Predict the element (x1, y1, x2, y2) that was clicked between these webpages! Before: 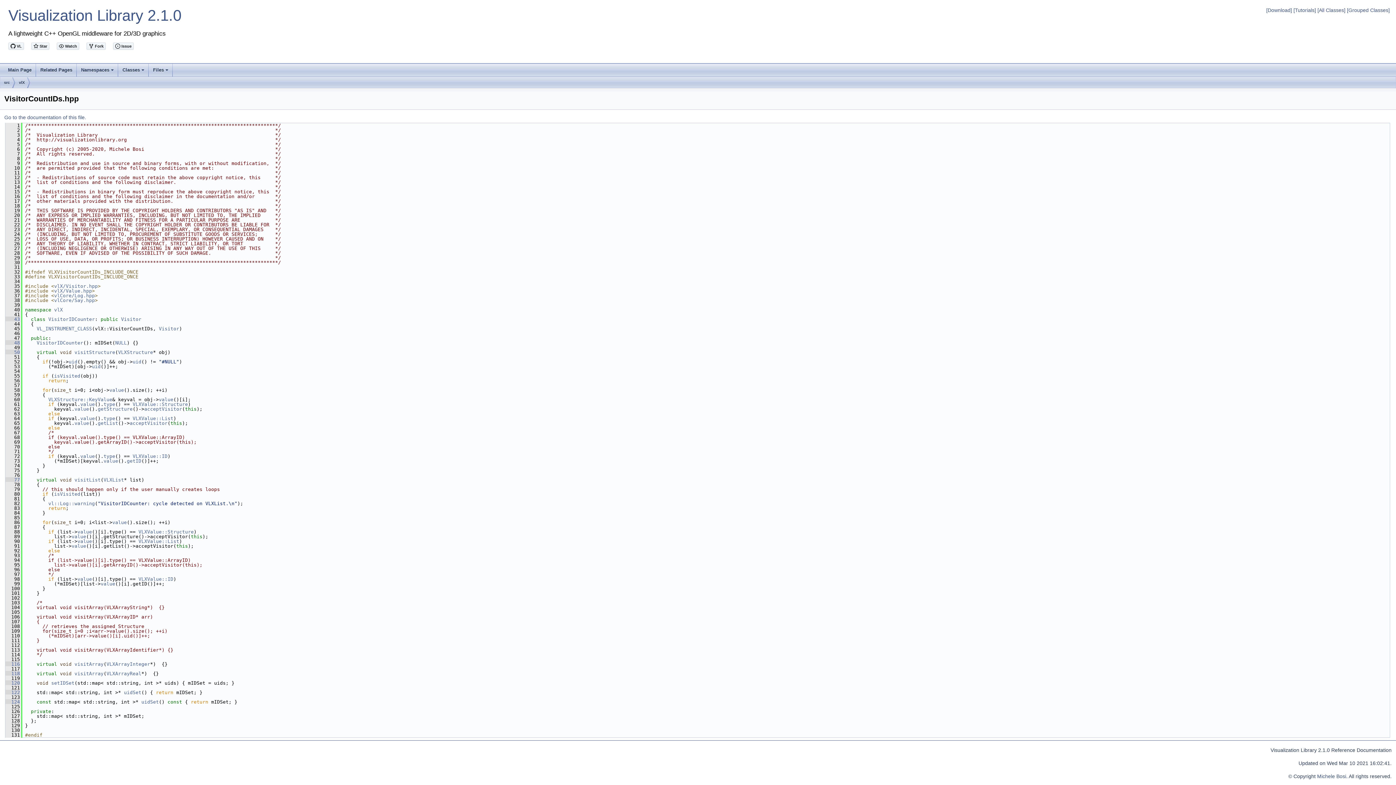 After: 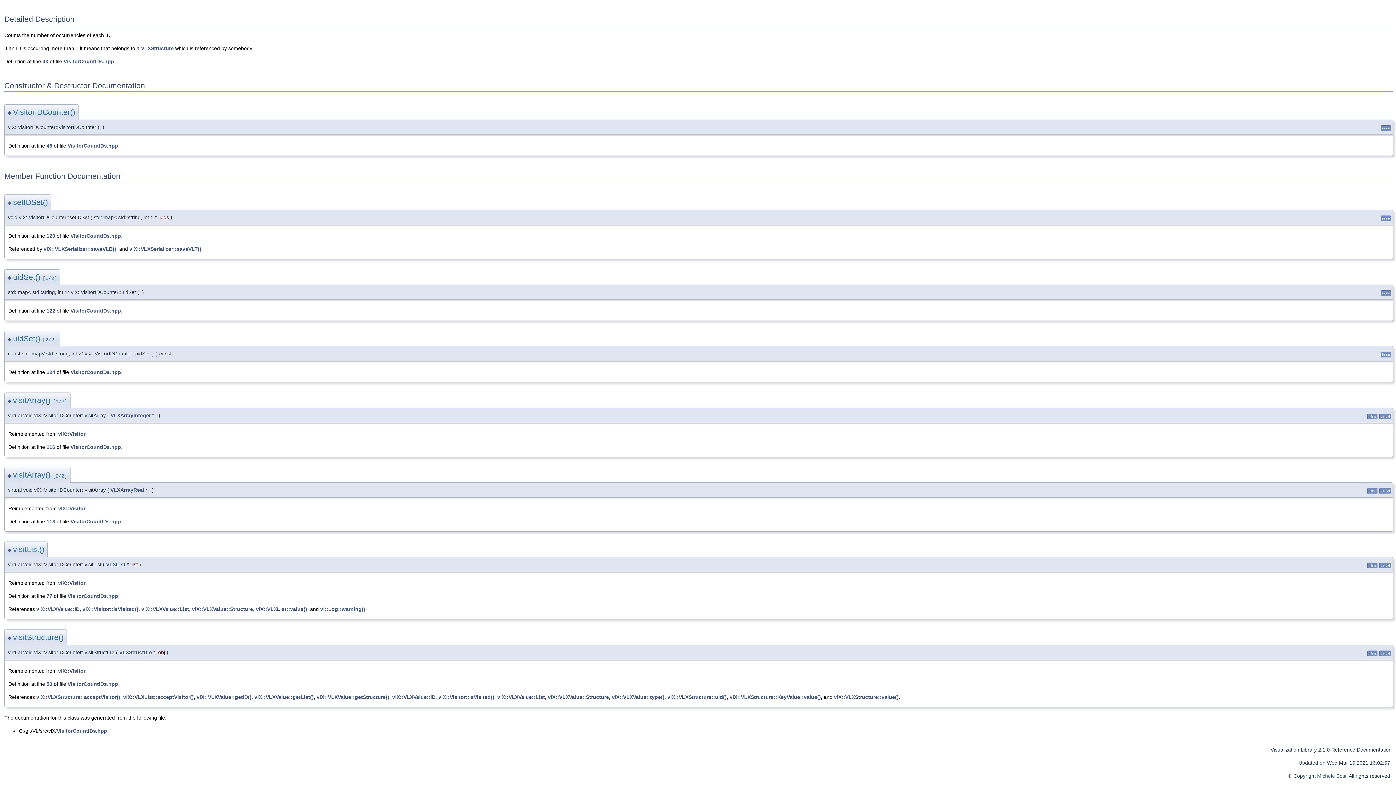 Action: label:   116 bbox: (5, 661, 20, 667)